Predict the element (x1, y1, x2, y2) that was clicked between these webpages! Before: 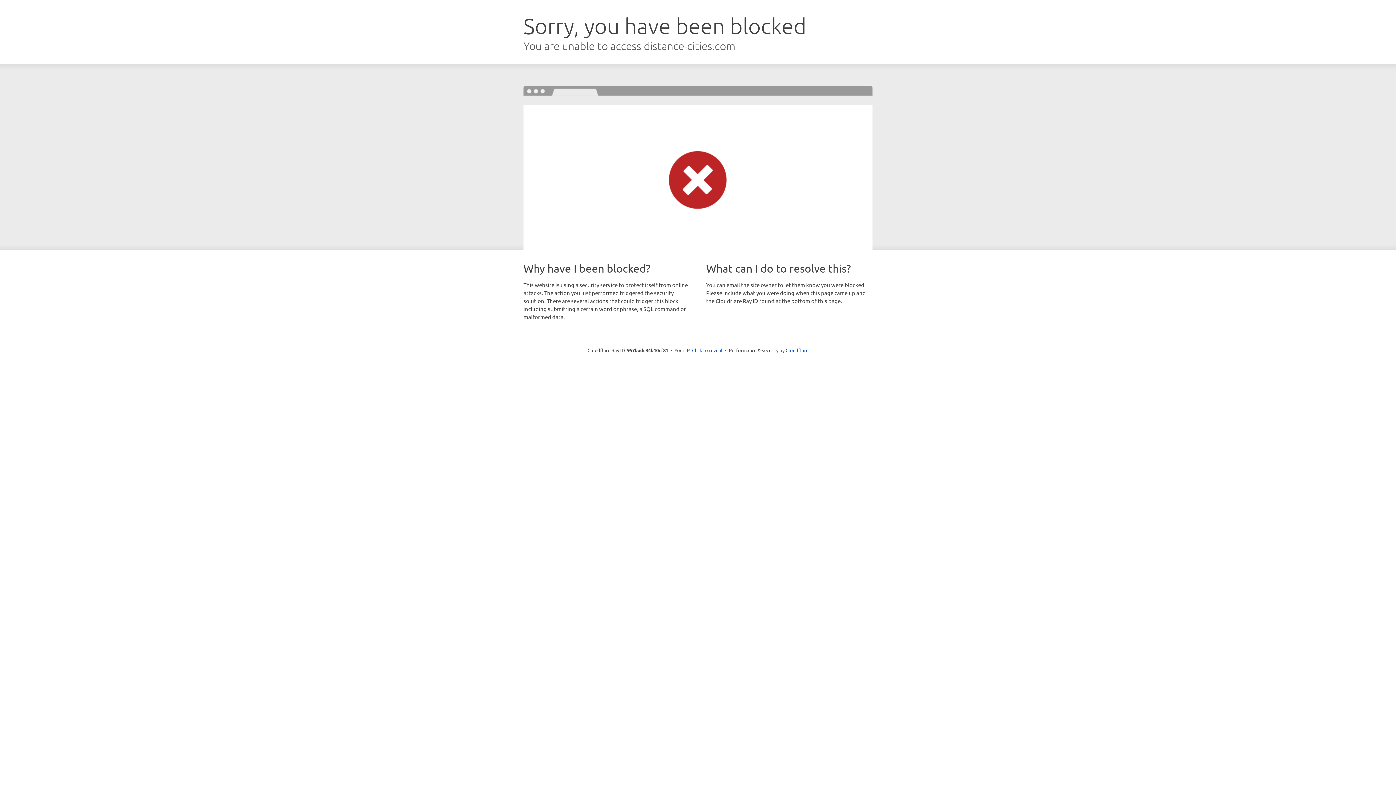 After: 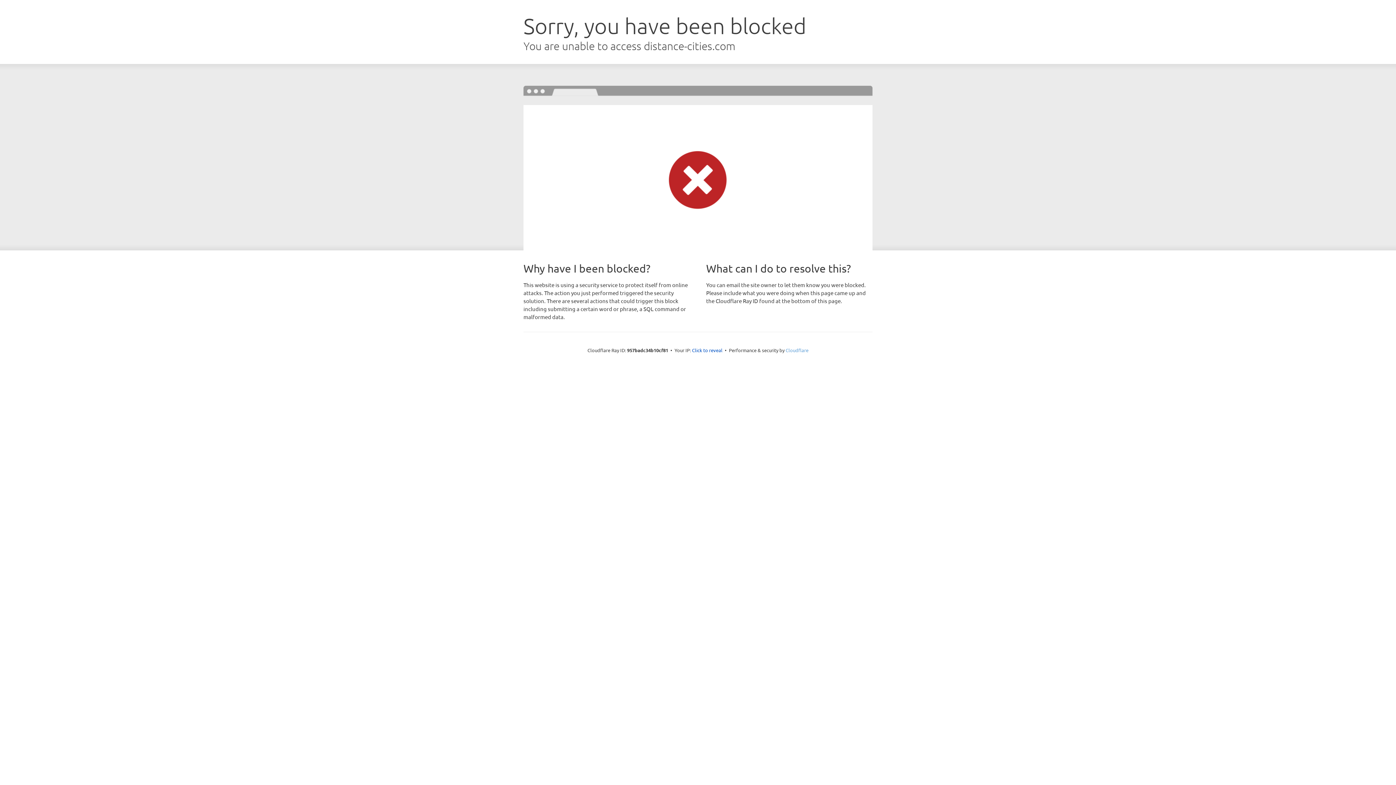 Action: label: Cloudflare bbox: (785, 347, 808, 353)